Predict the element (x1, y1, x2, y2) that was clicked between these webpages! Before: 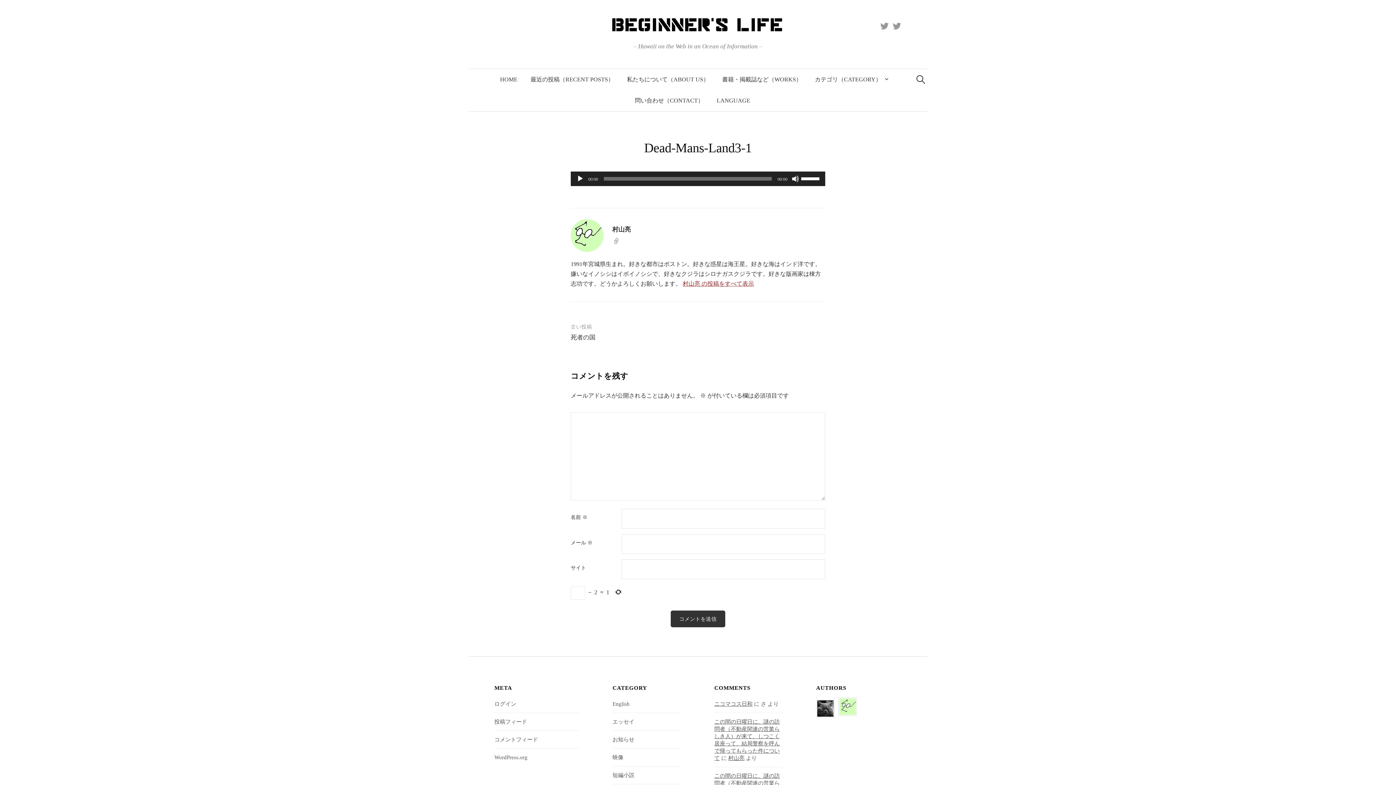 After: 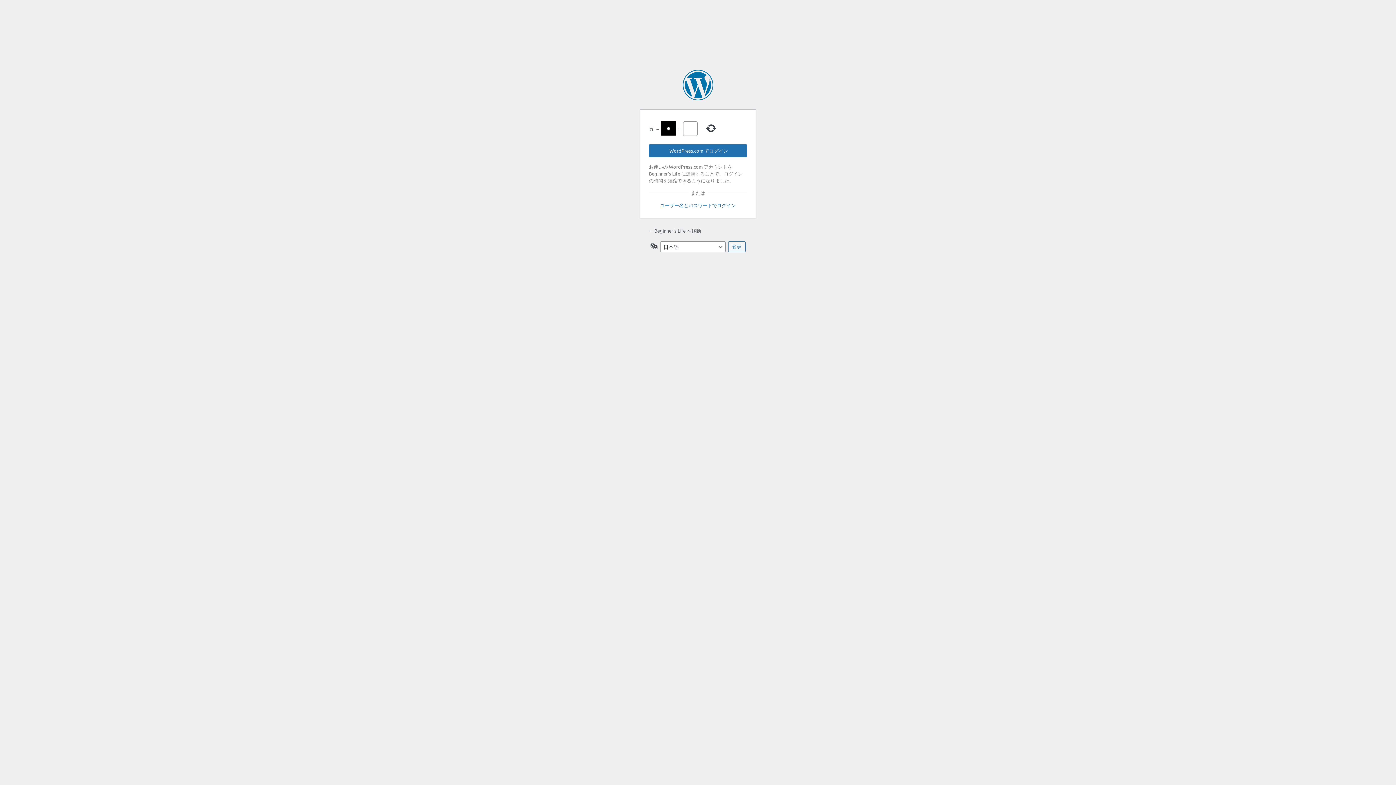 Action: label: ログイン bbox: (494, 701, 516, 707)